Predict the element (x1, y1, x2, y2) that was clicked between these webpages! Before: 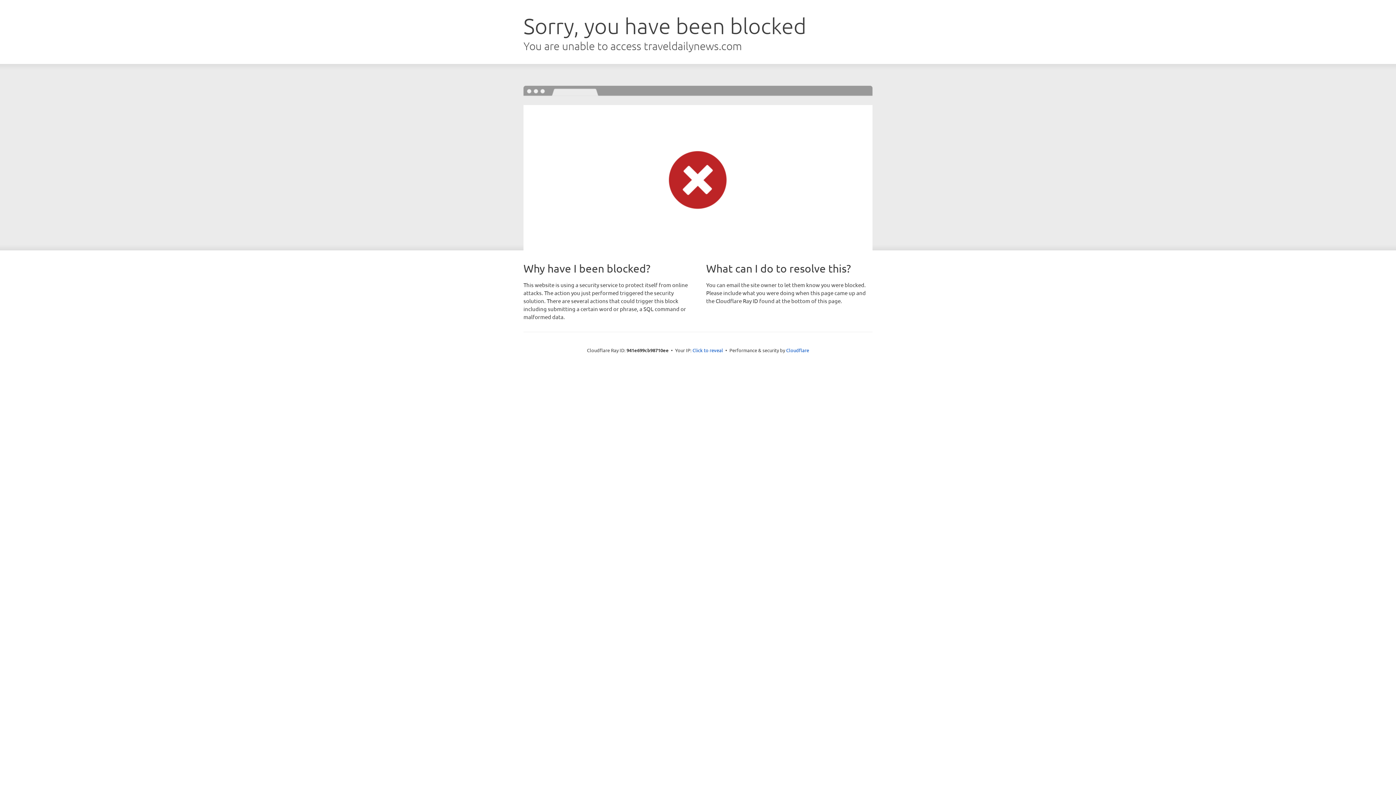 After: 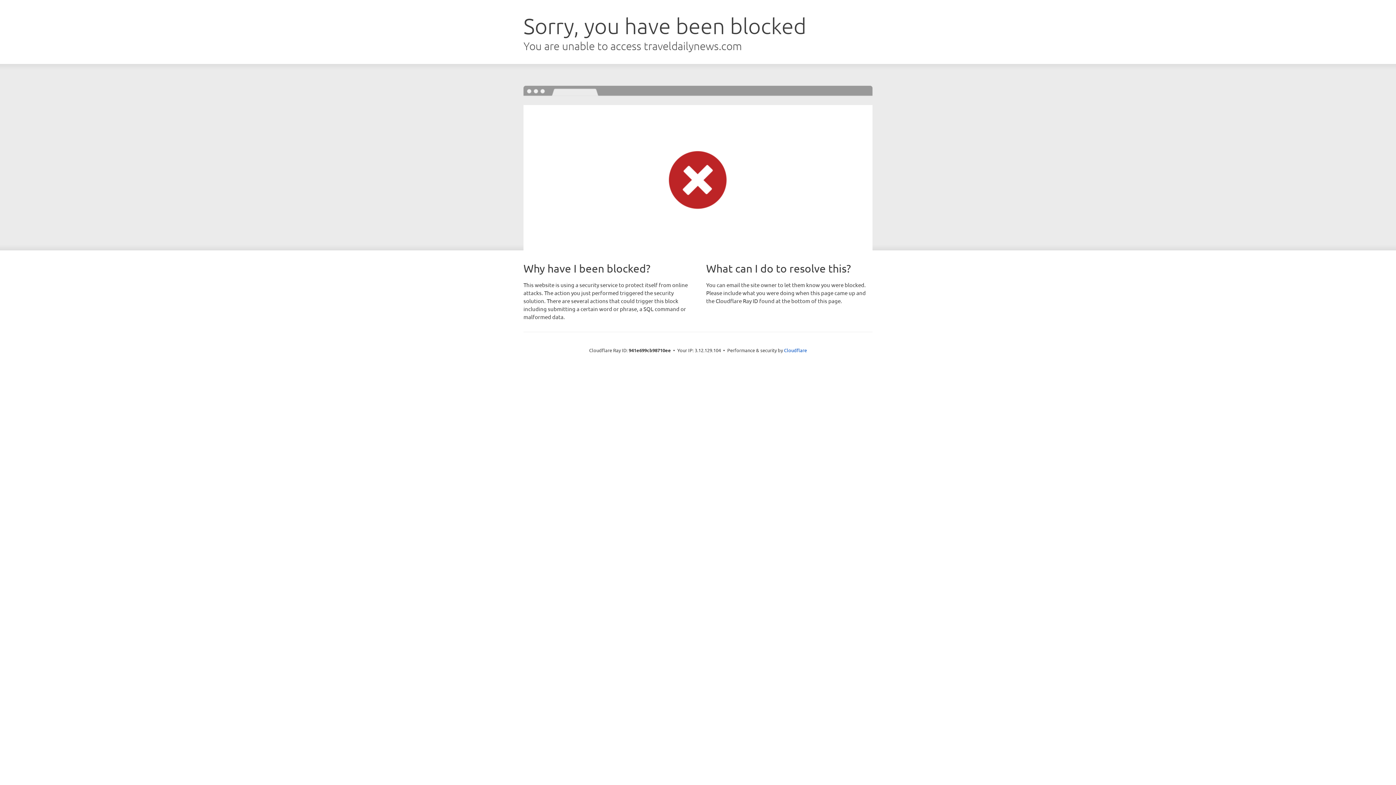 Action: bbox: (692, 346, 723, 353) label: Click to reveal